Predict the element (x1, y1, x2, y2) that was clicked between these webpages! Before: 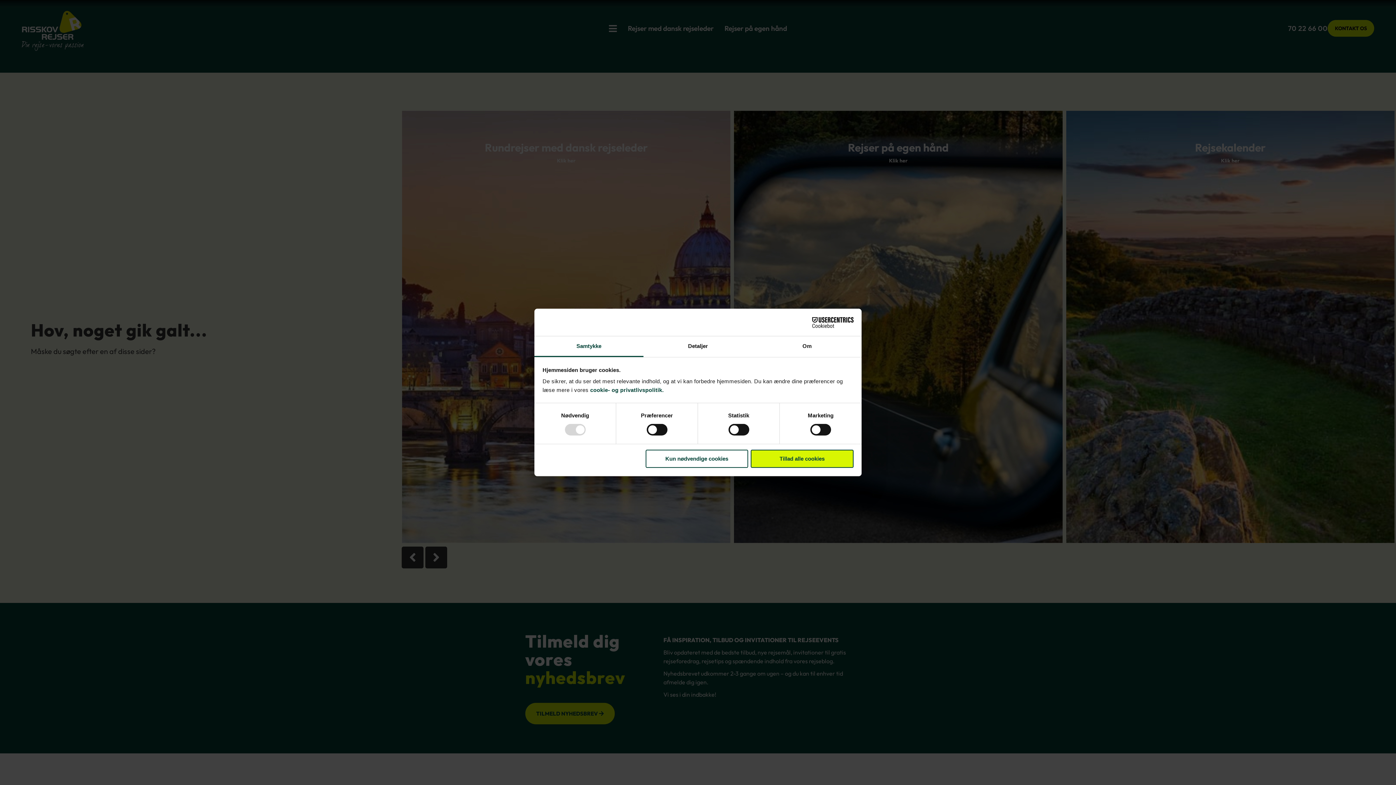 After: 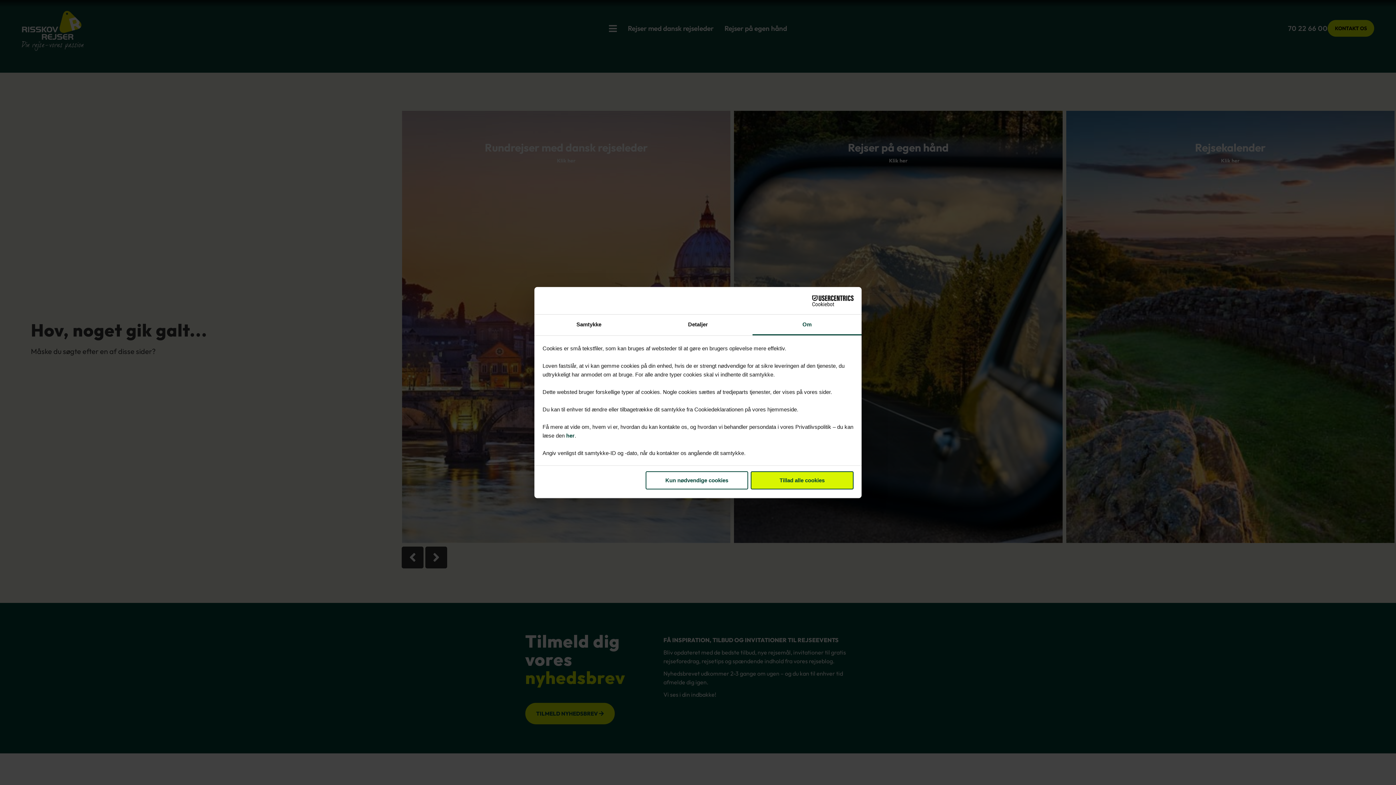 Action: label: Om bbox: (752, 336, 861, 357)